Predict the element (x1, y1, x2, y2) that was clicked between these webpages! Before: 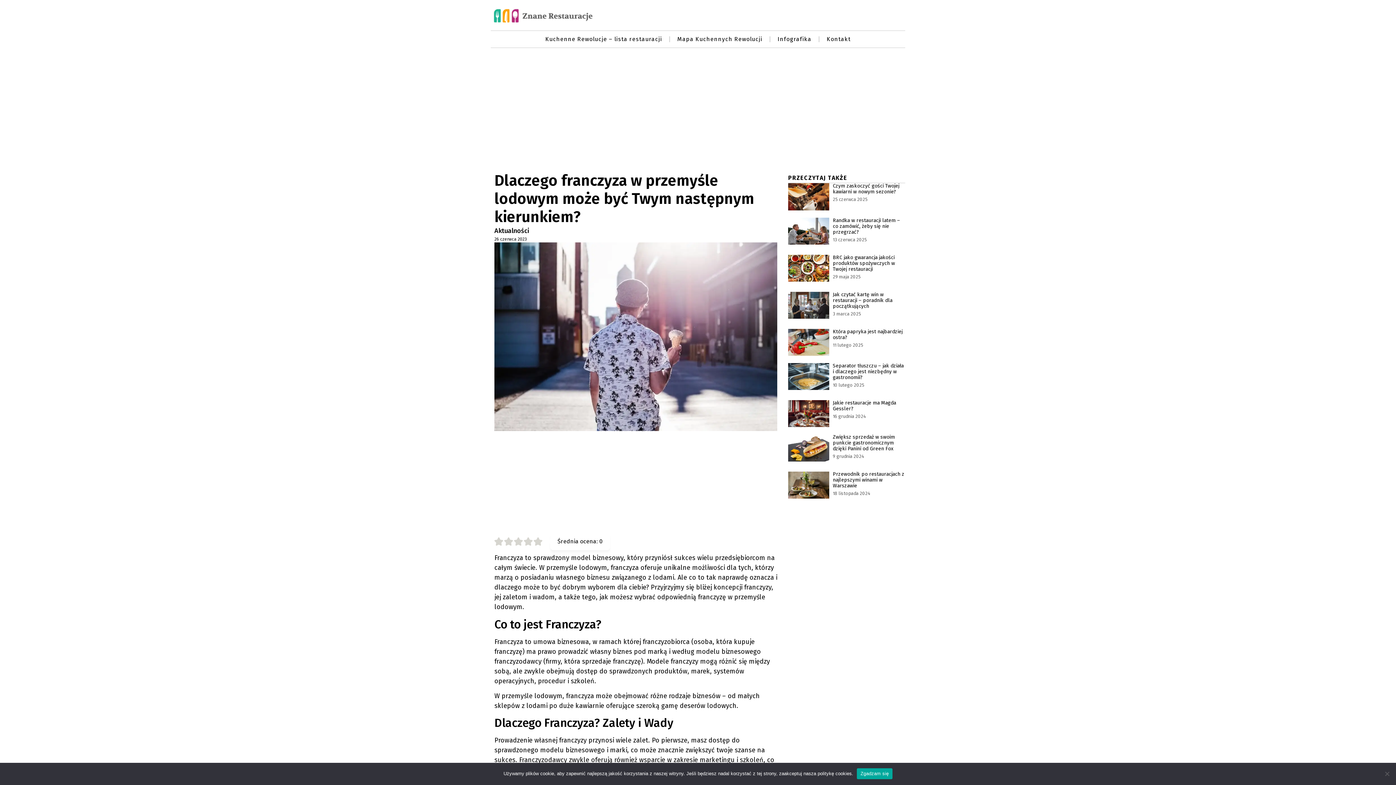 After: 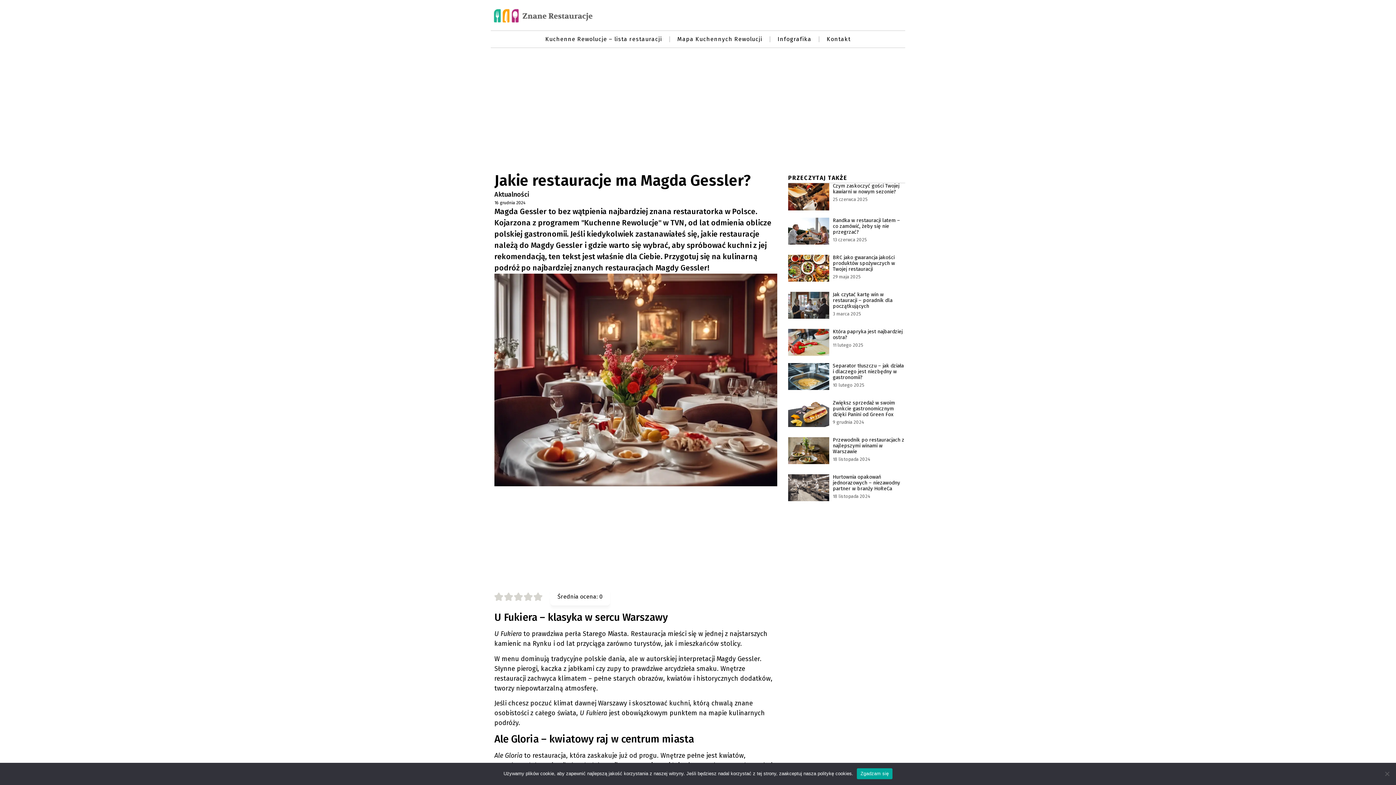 Action: bbox: (788, 400, 829, 427)